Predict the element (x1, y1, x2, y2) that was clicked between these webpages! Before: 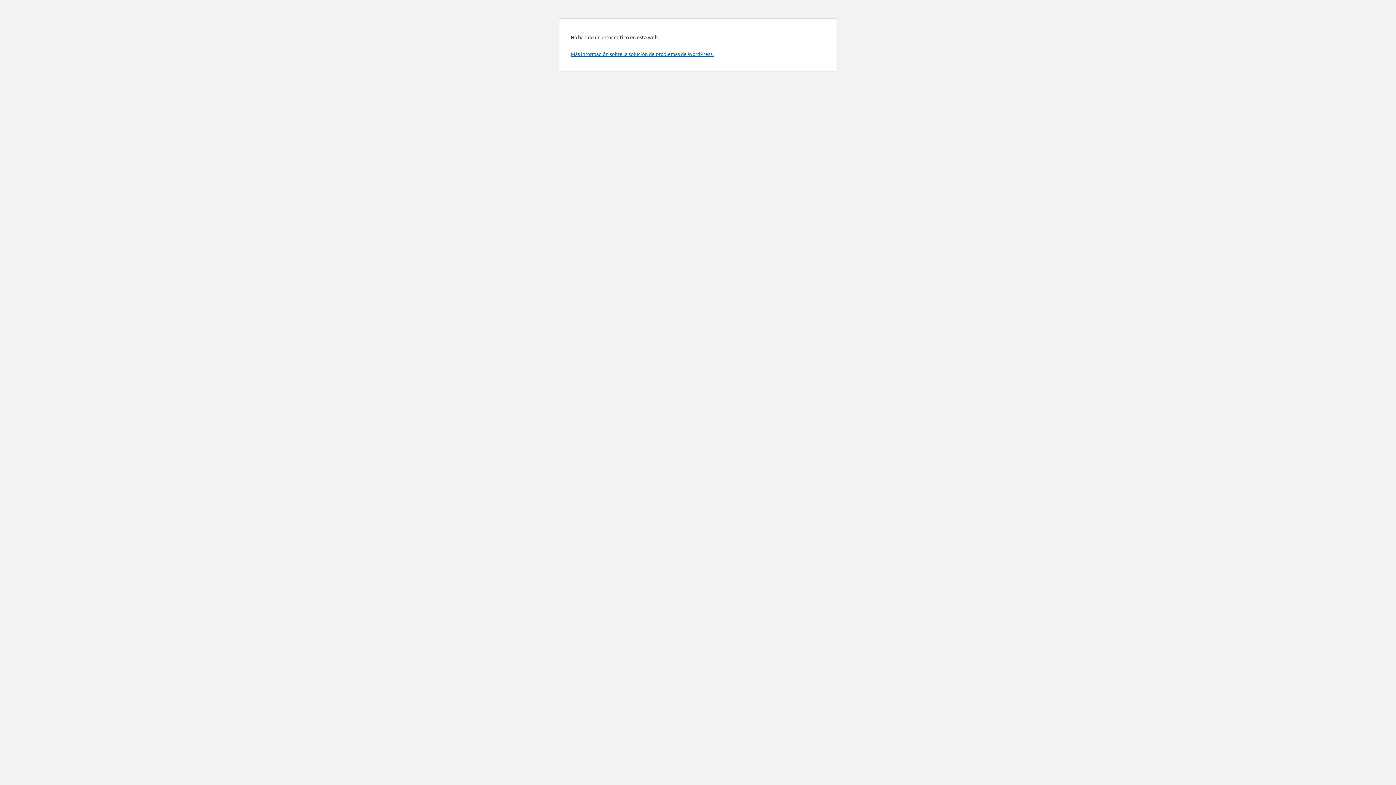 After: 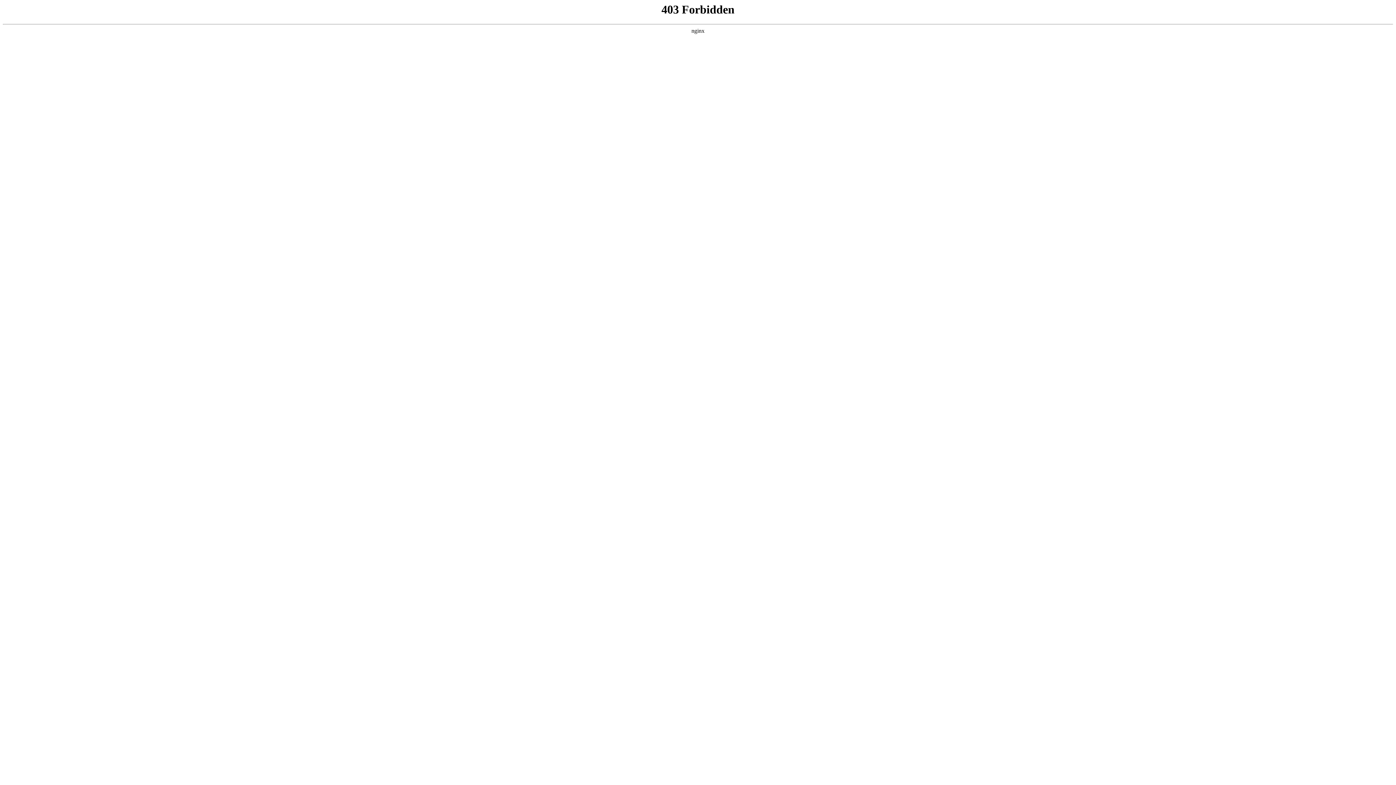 Action: bbox: (570, 50, 713, 57) label: Más información sobre la solución de problemas de WordPress.